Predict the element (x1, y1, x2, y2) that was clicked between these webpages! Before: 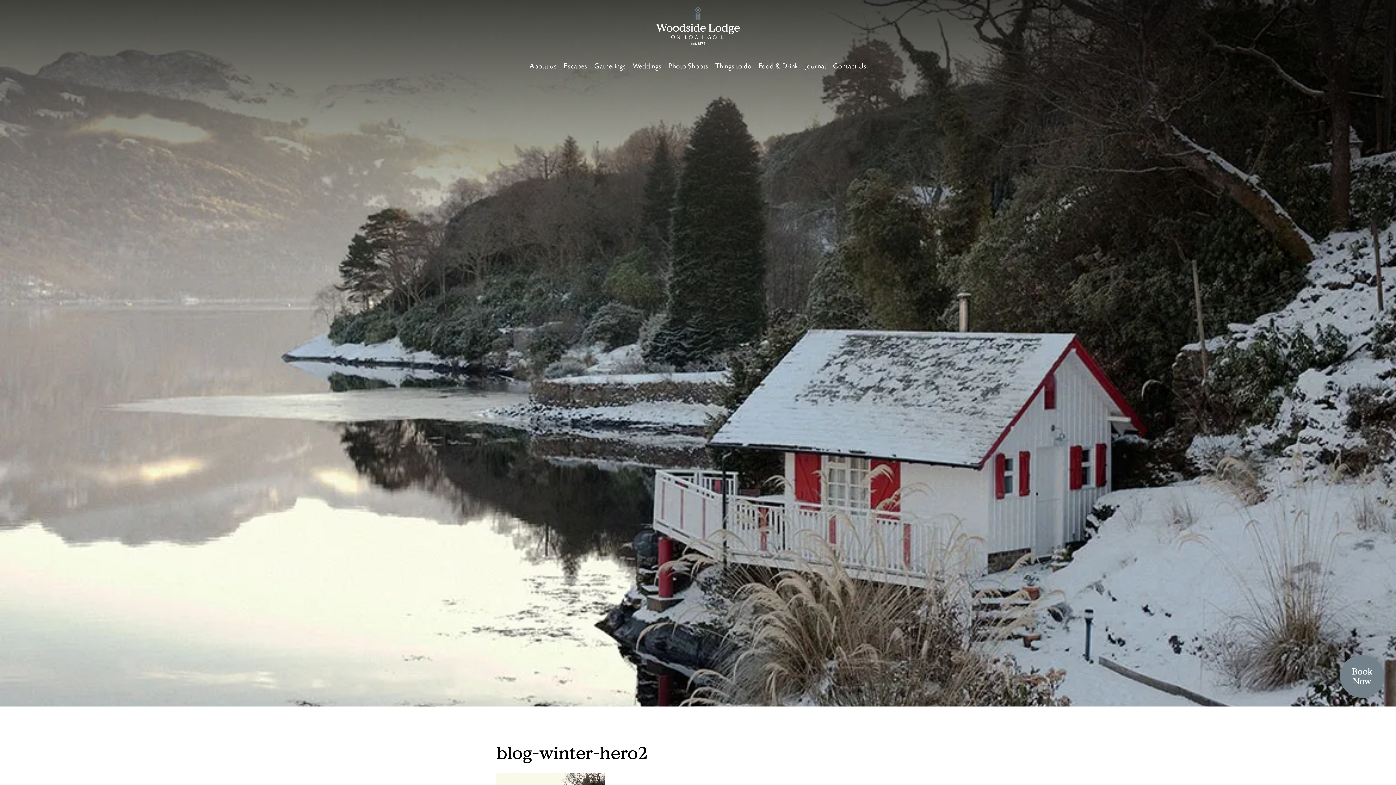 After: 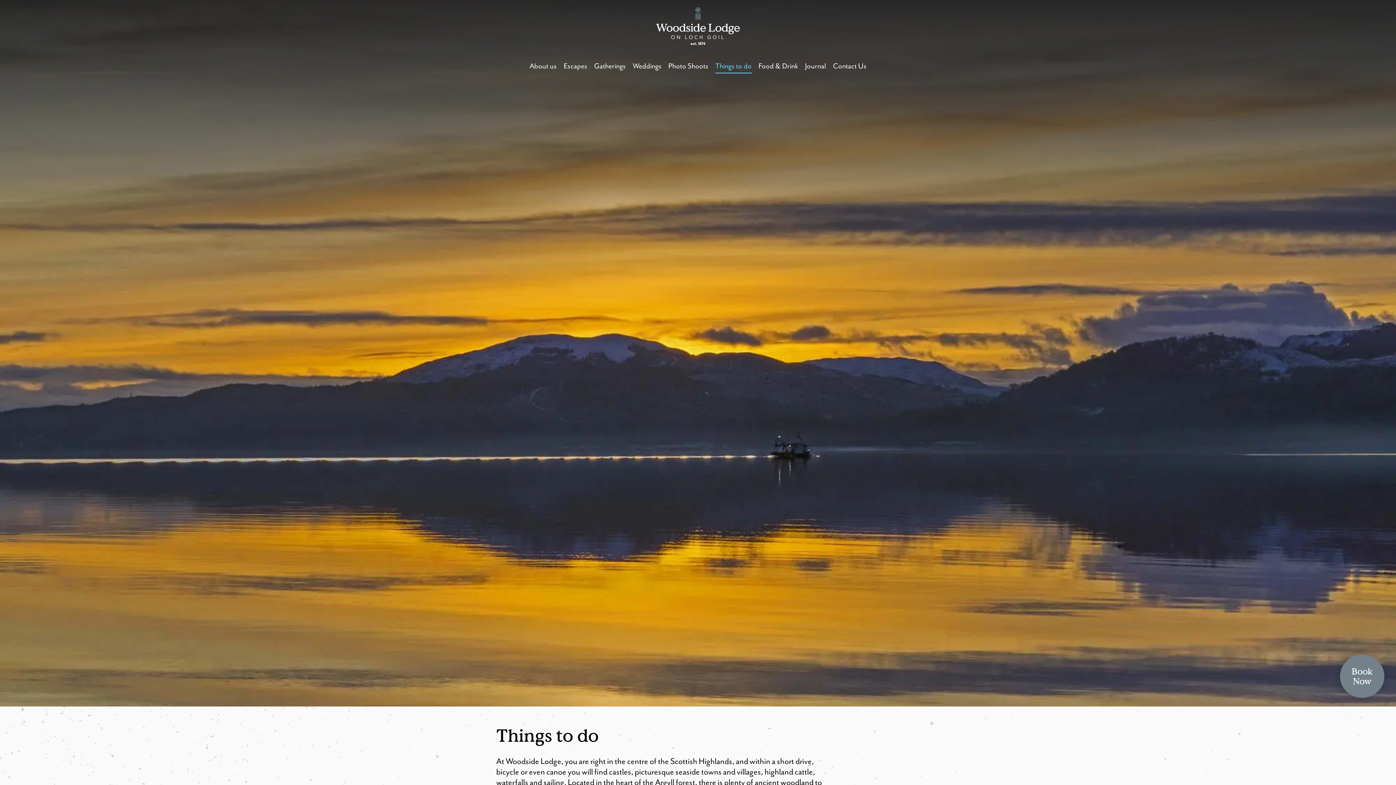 Action: label: Things to do bbox: (715, 58, 751, 73)